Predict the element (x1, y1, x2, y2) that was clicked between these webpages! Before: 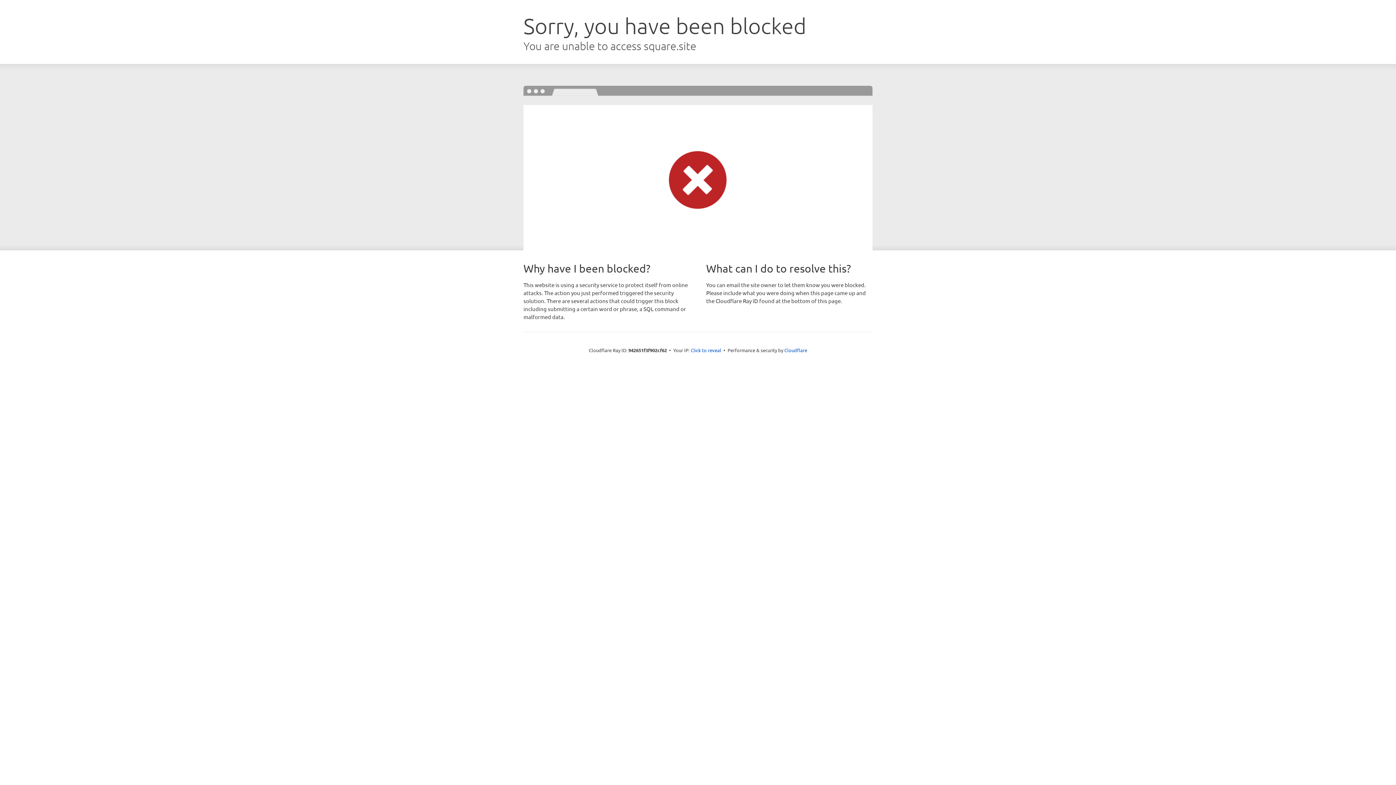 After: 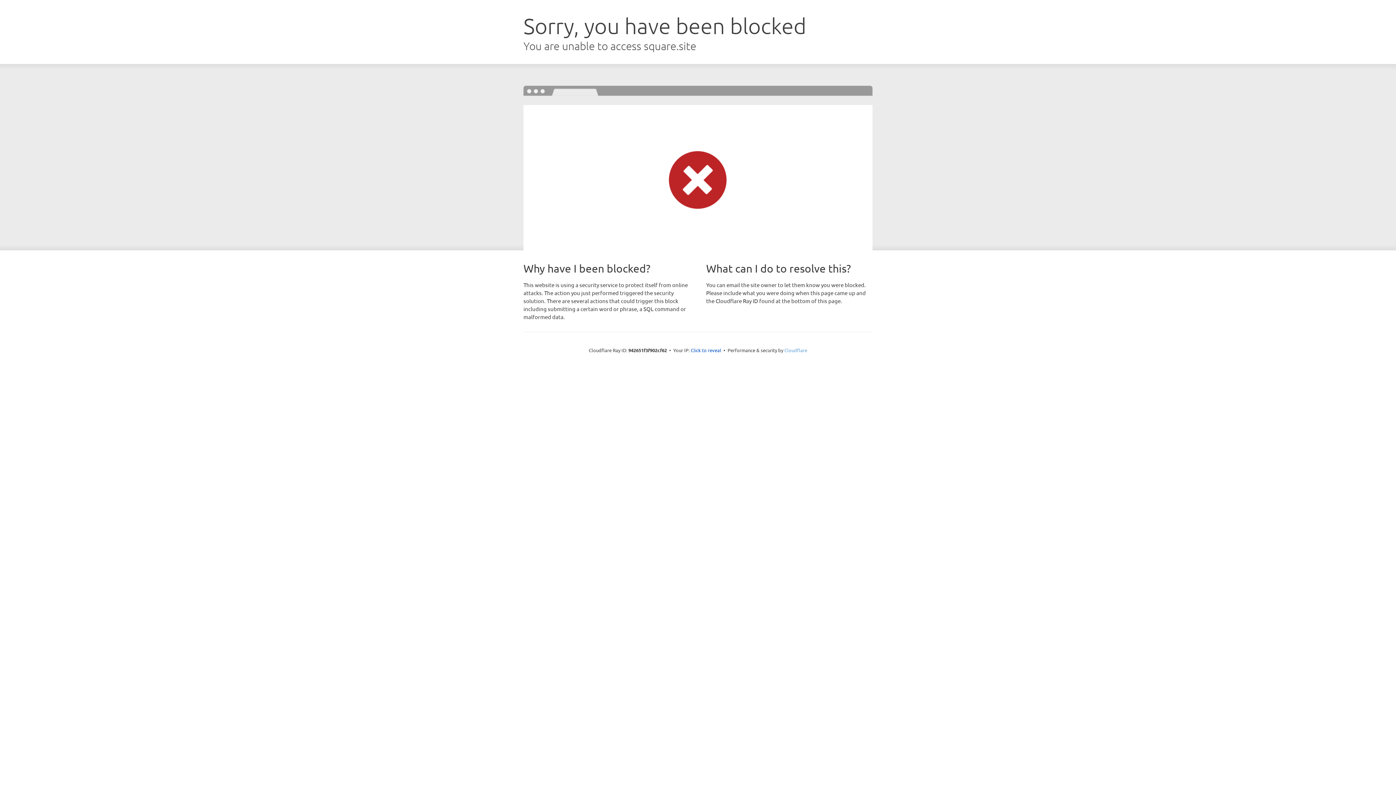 Action: bbox: (784, 347, 807, 353) label: Cloudflare